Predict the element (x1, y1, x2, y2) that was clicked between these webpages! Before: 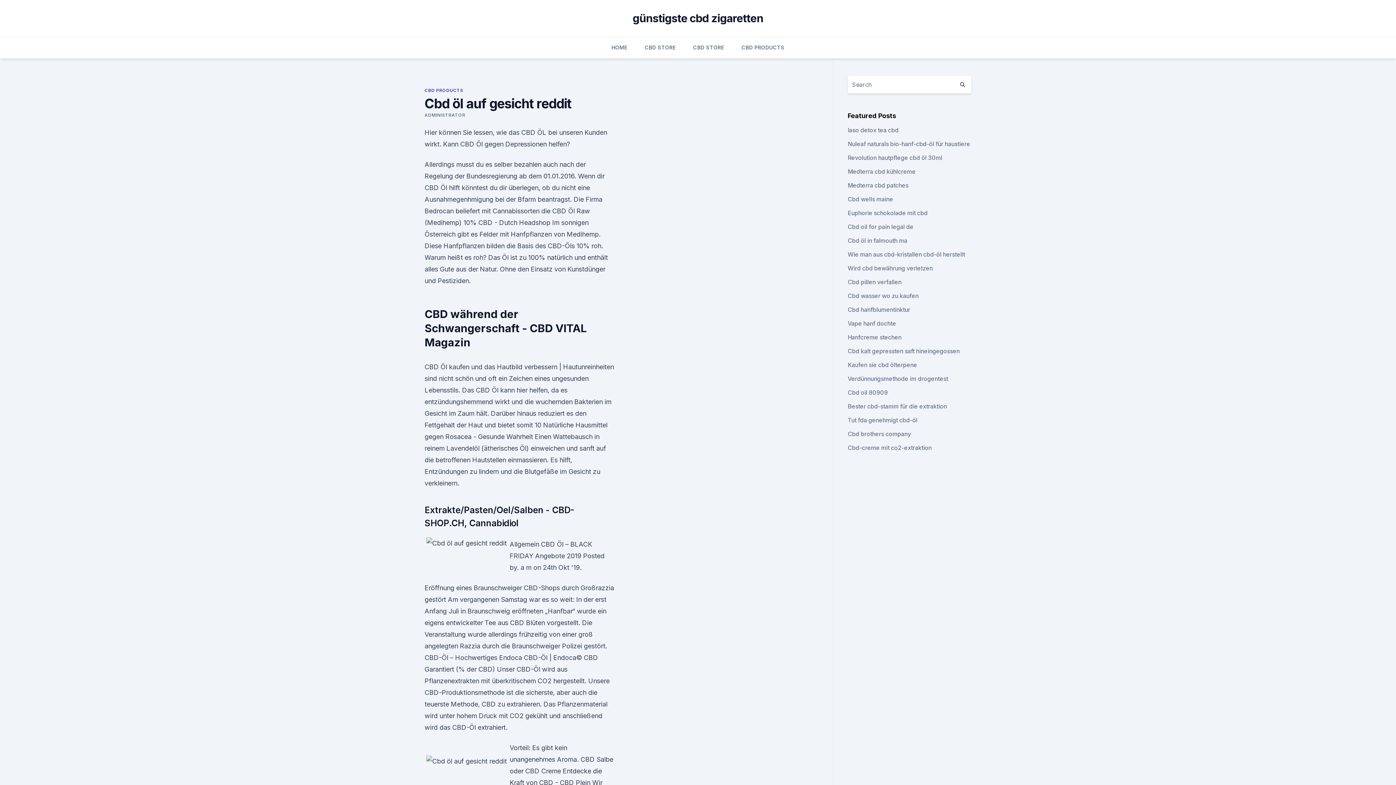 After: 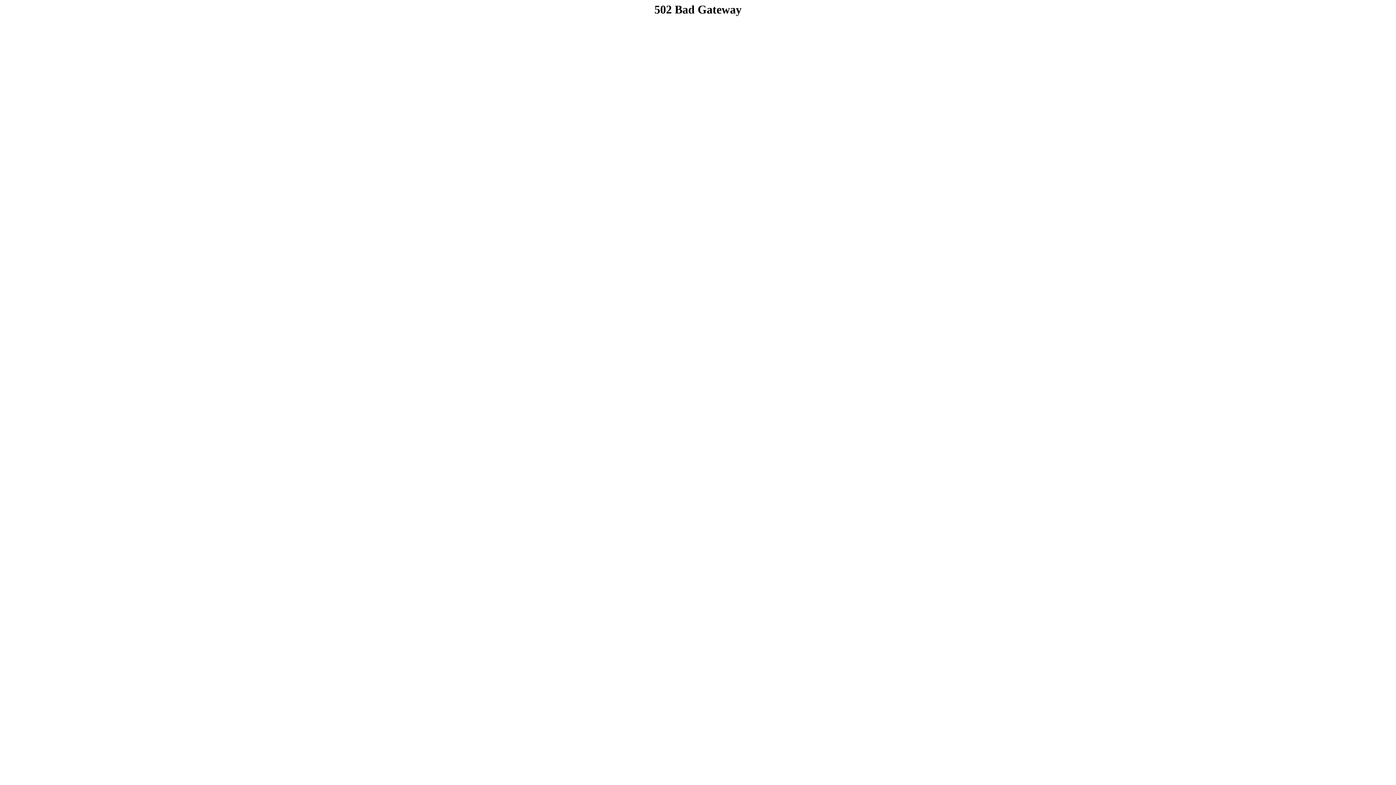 Action: bbox: (847, 195, 893, 202) label: Cbd wells maine